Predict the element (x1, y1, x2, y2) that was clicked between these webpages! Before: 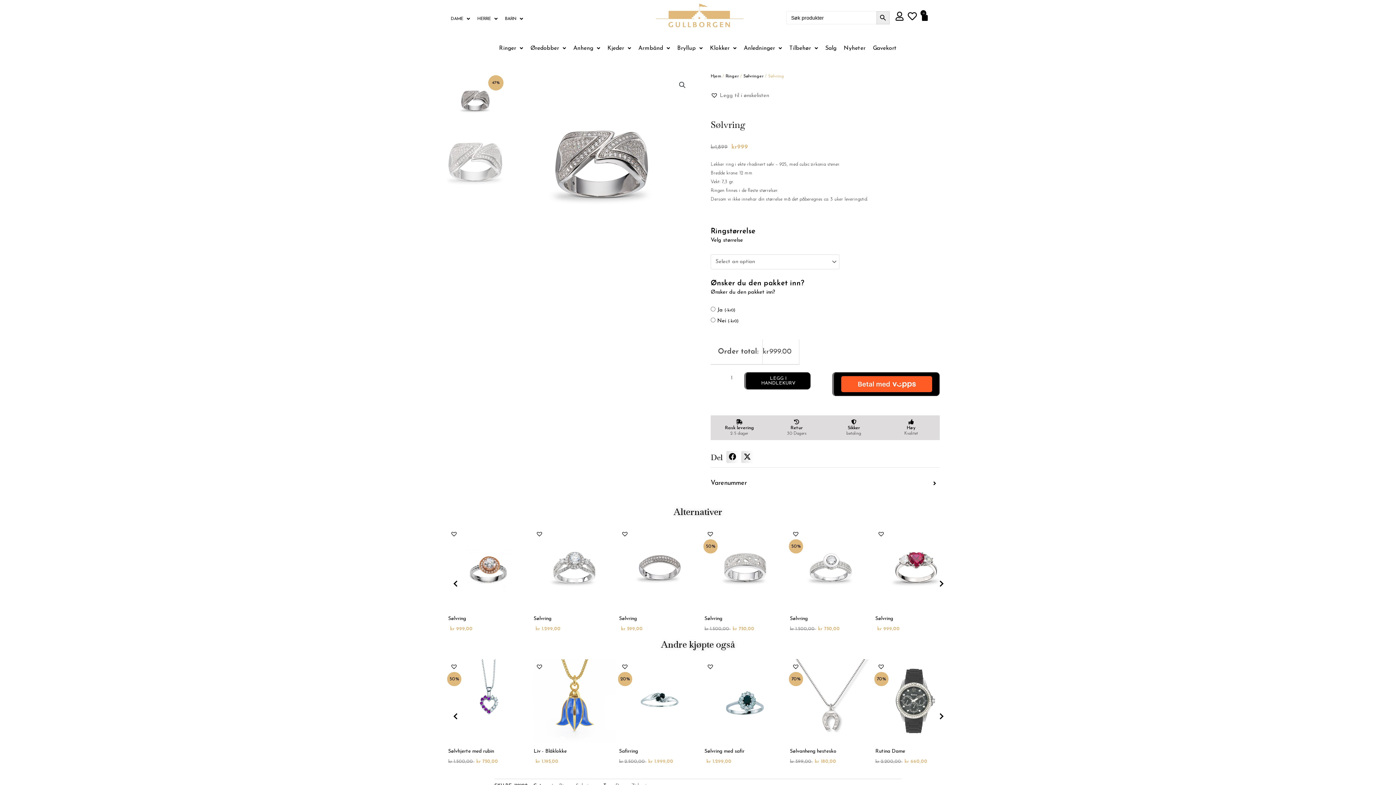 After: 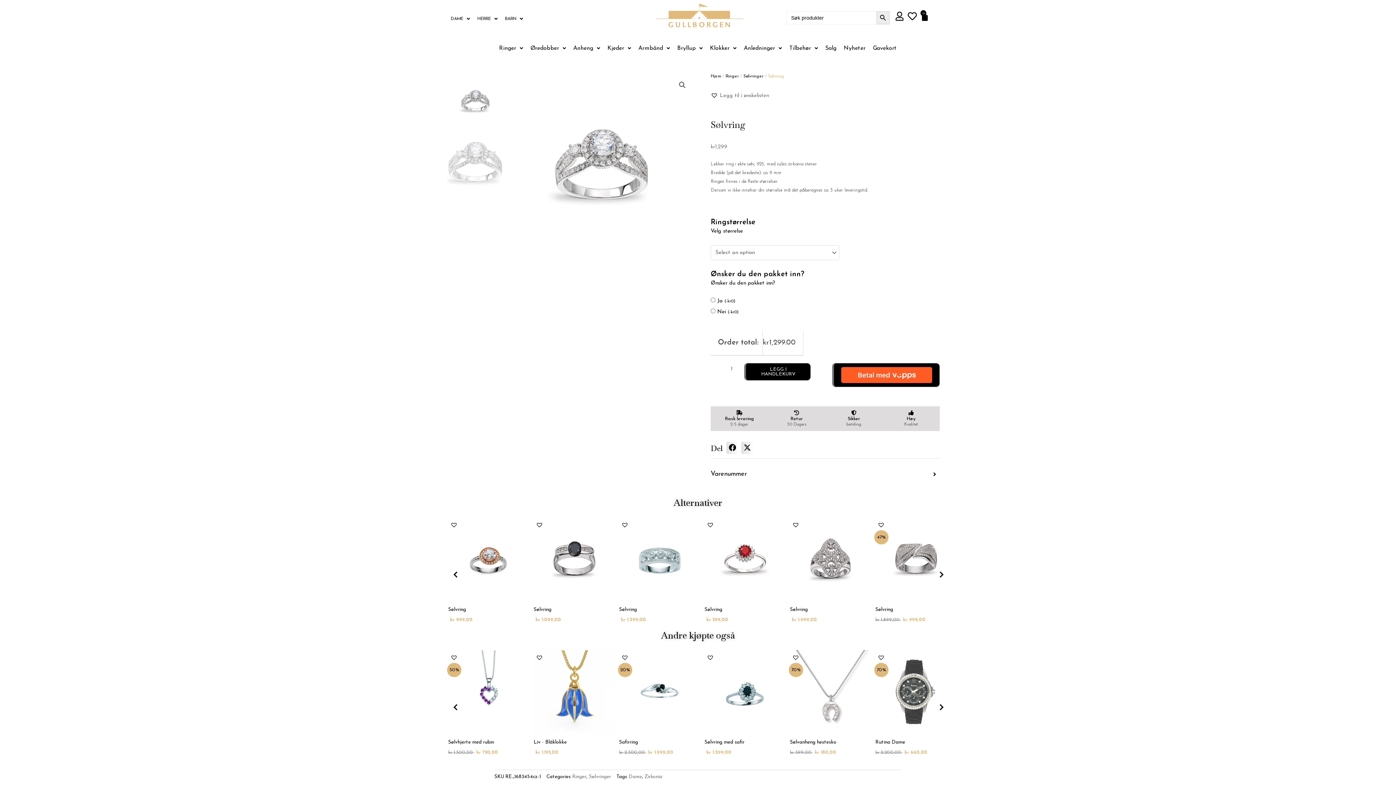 Action: bbox: (533, 616, 615, 622) label: Sølvring